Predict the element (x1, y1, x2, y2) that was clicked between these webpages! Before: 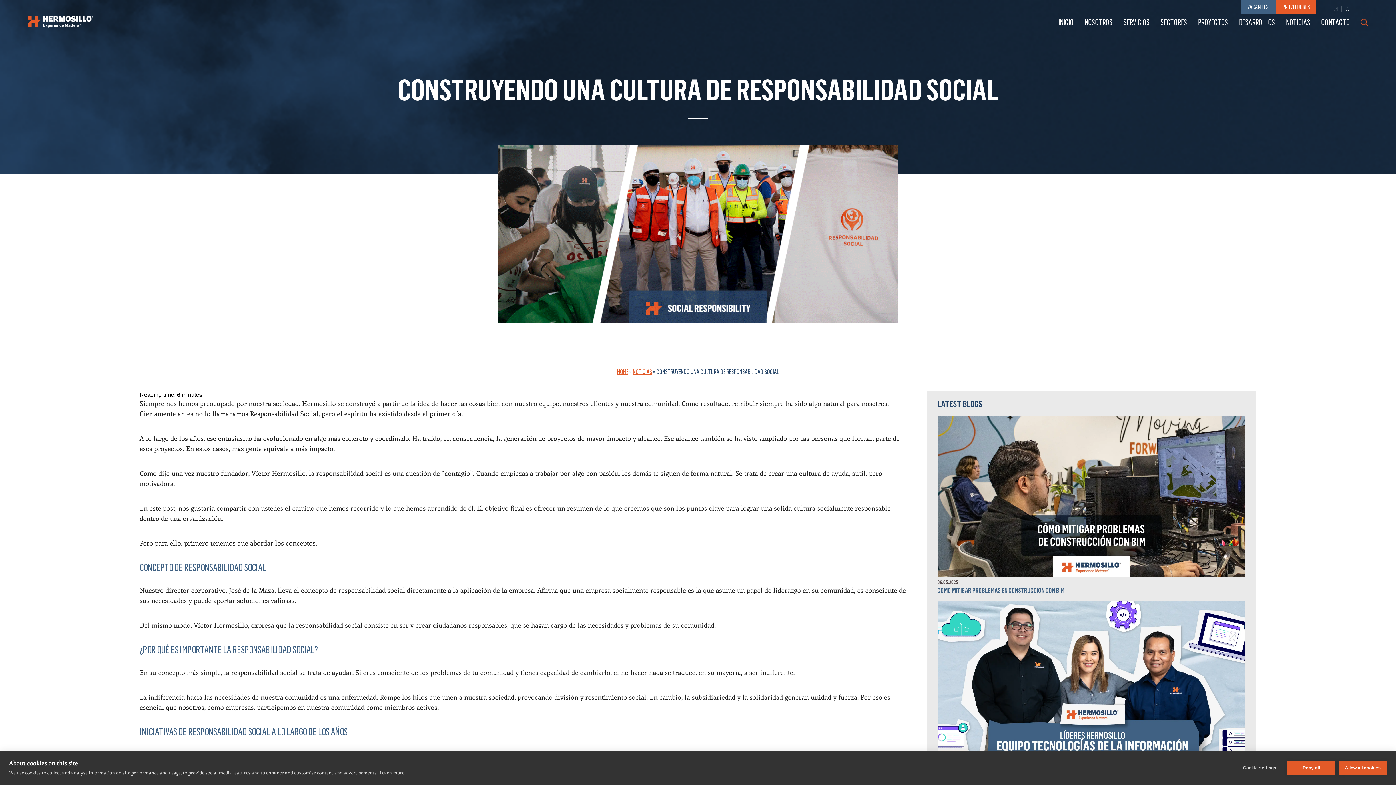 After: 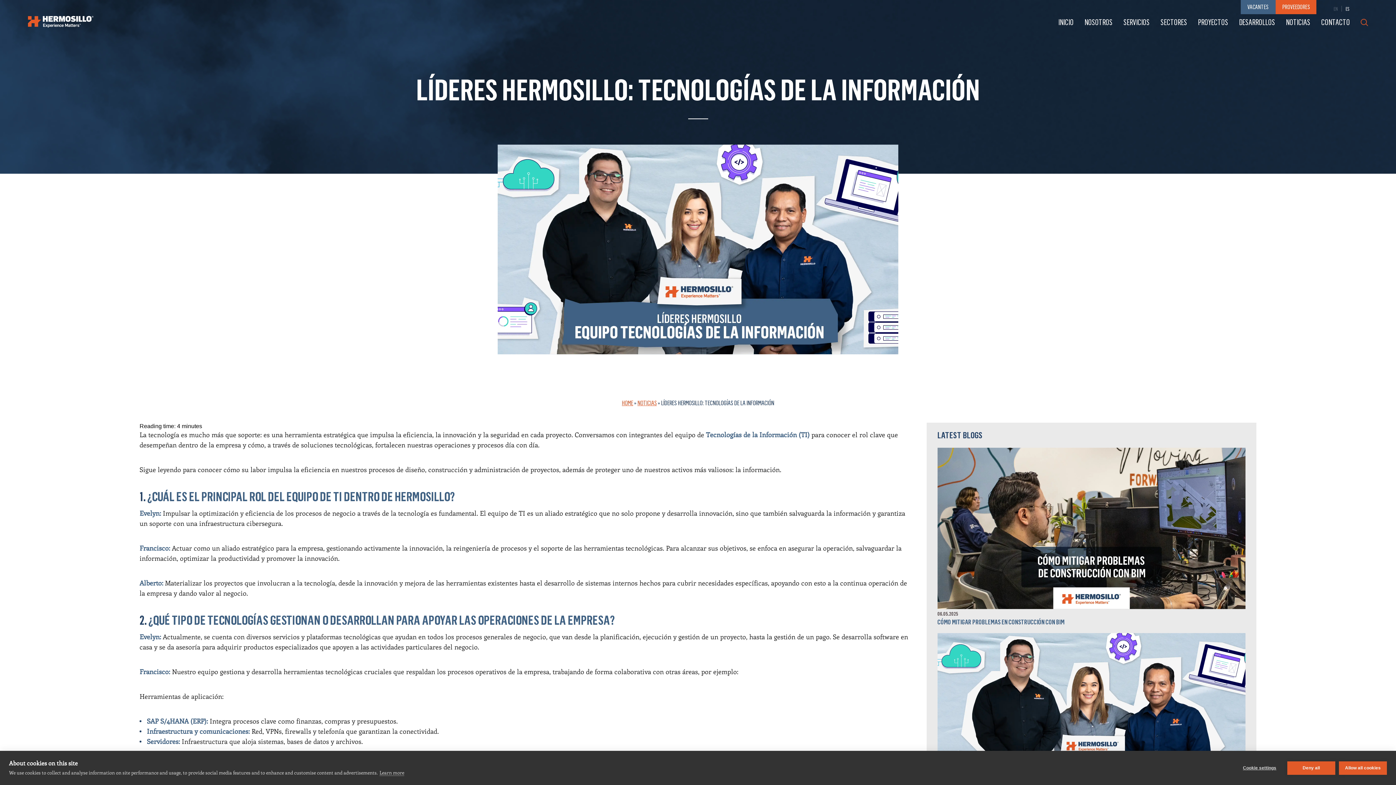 Action: bbox: (937, 601, 1245, 779) label: 06.04.2025
LÍDERES HERMOSILLO: TECNOLOGÍAS DE LA INFORMACIÓN